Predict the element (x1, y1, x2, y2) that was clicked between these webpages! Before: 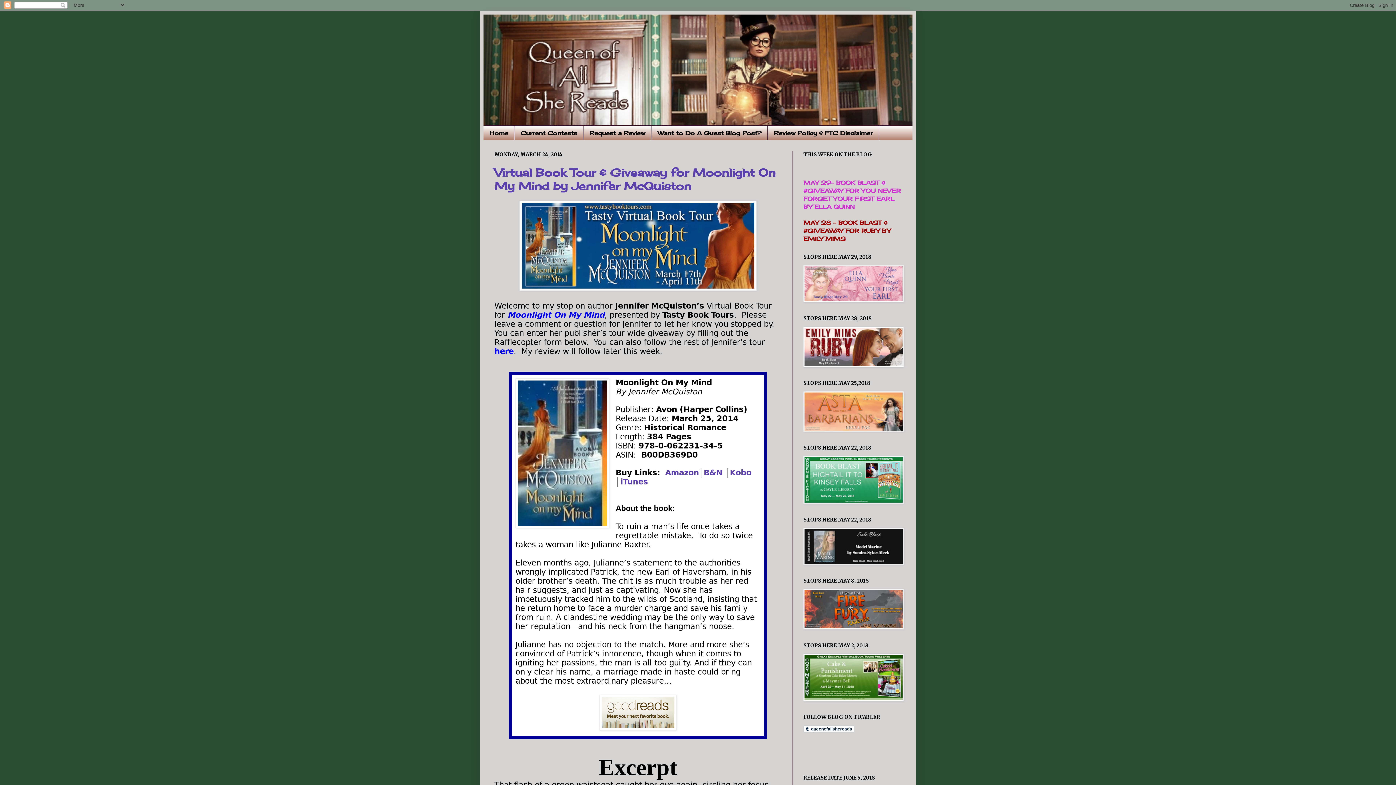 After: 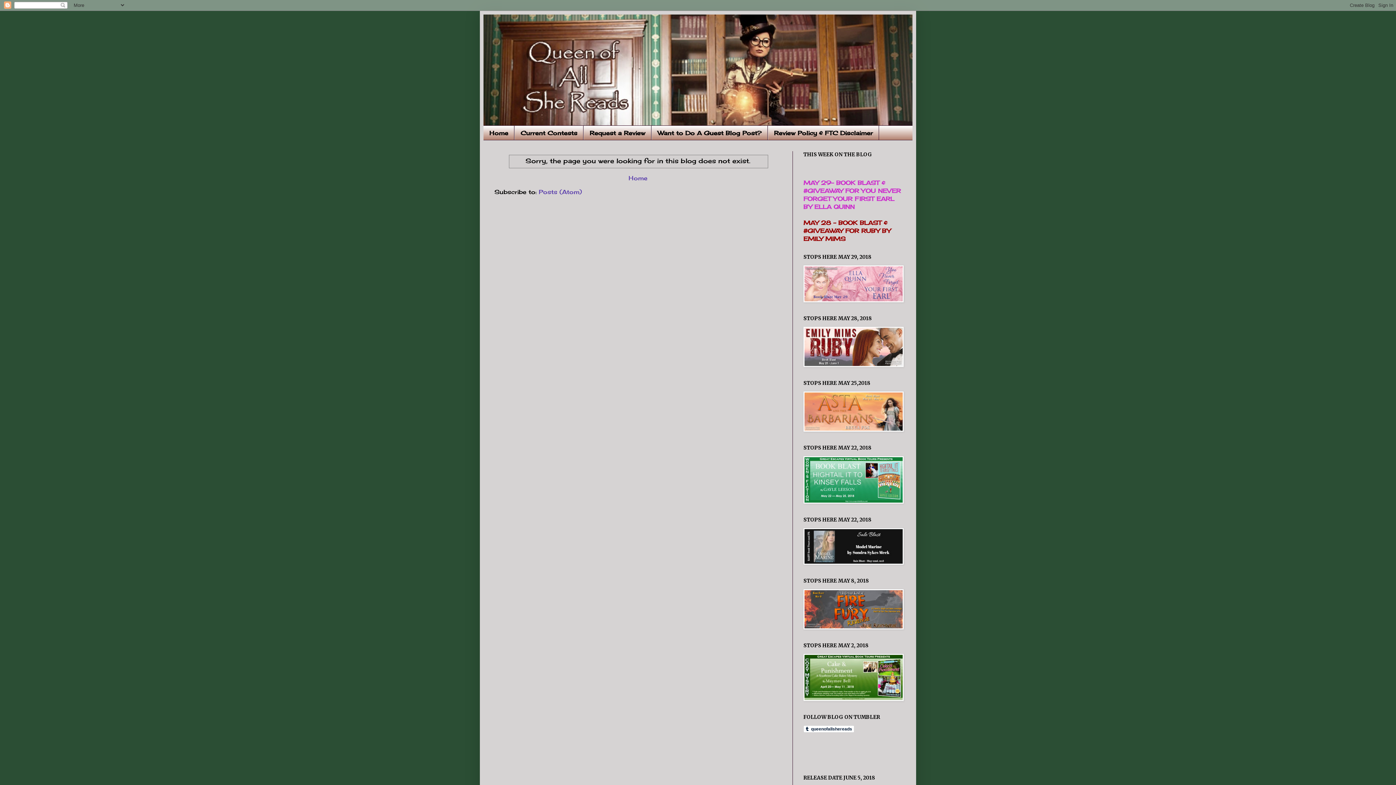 Action: bbox: (803, 498, 904, 505)